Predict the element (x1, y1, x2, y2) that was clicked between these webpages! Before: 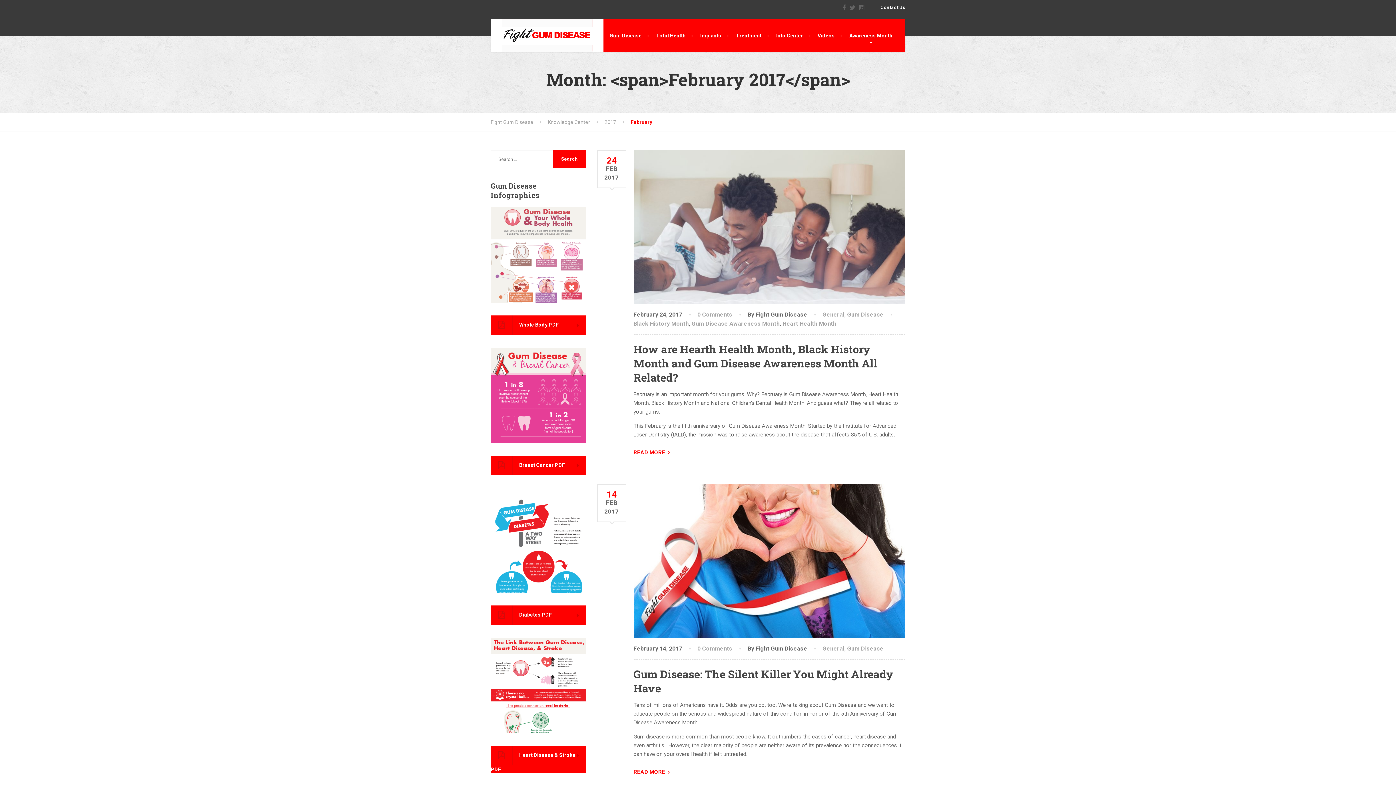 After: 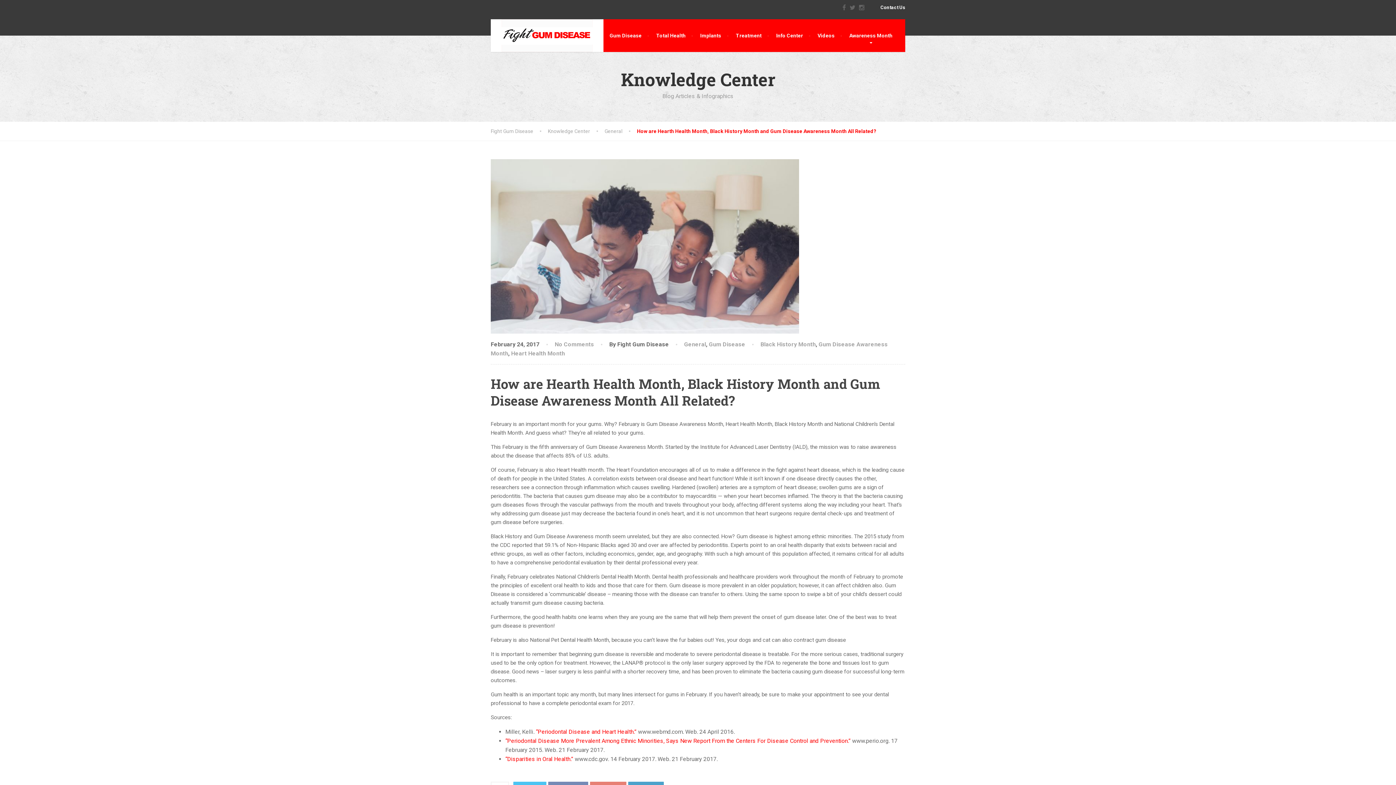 Action: bbox: (633, 448, 665, 457) label: READ MORE